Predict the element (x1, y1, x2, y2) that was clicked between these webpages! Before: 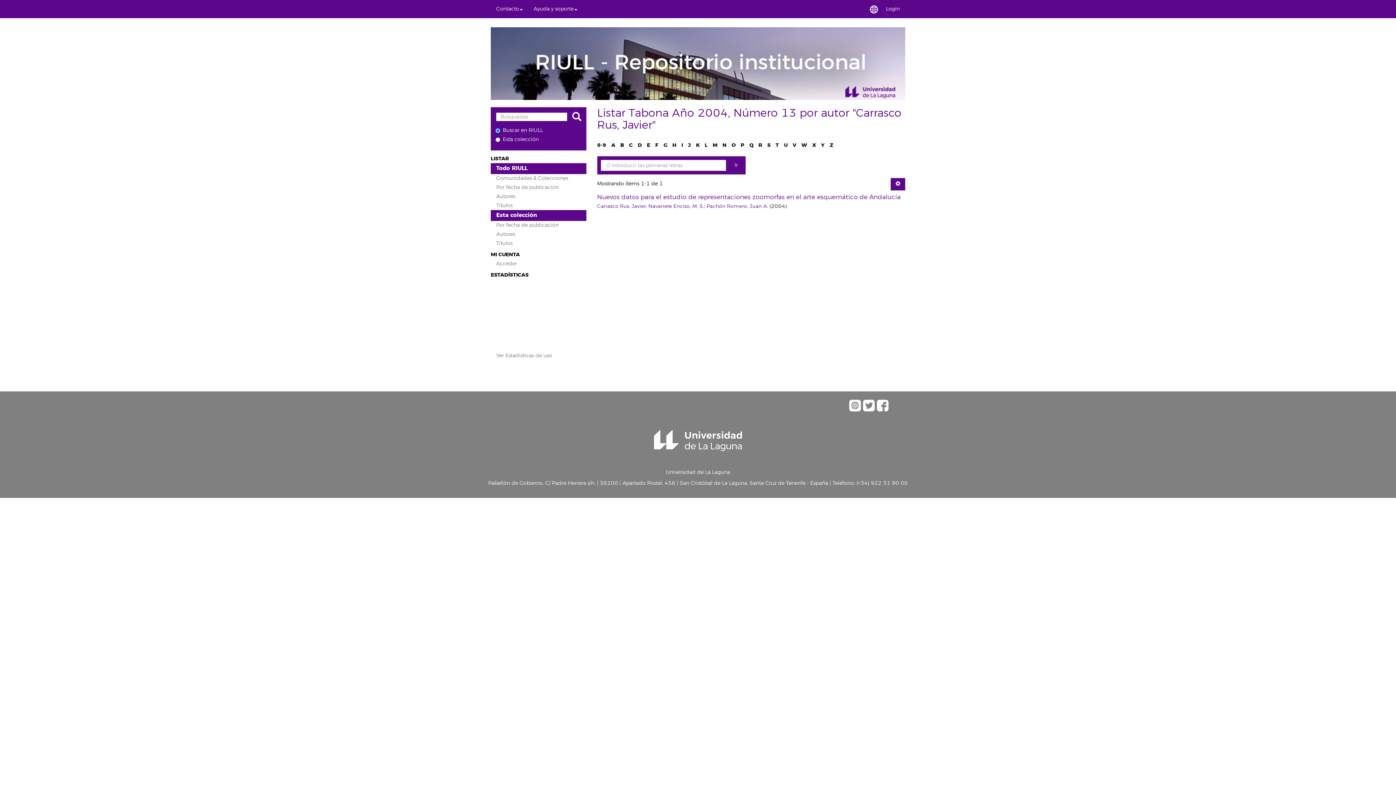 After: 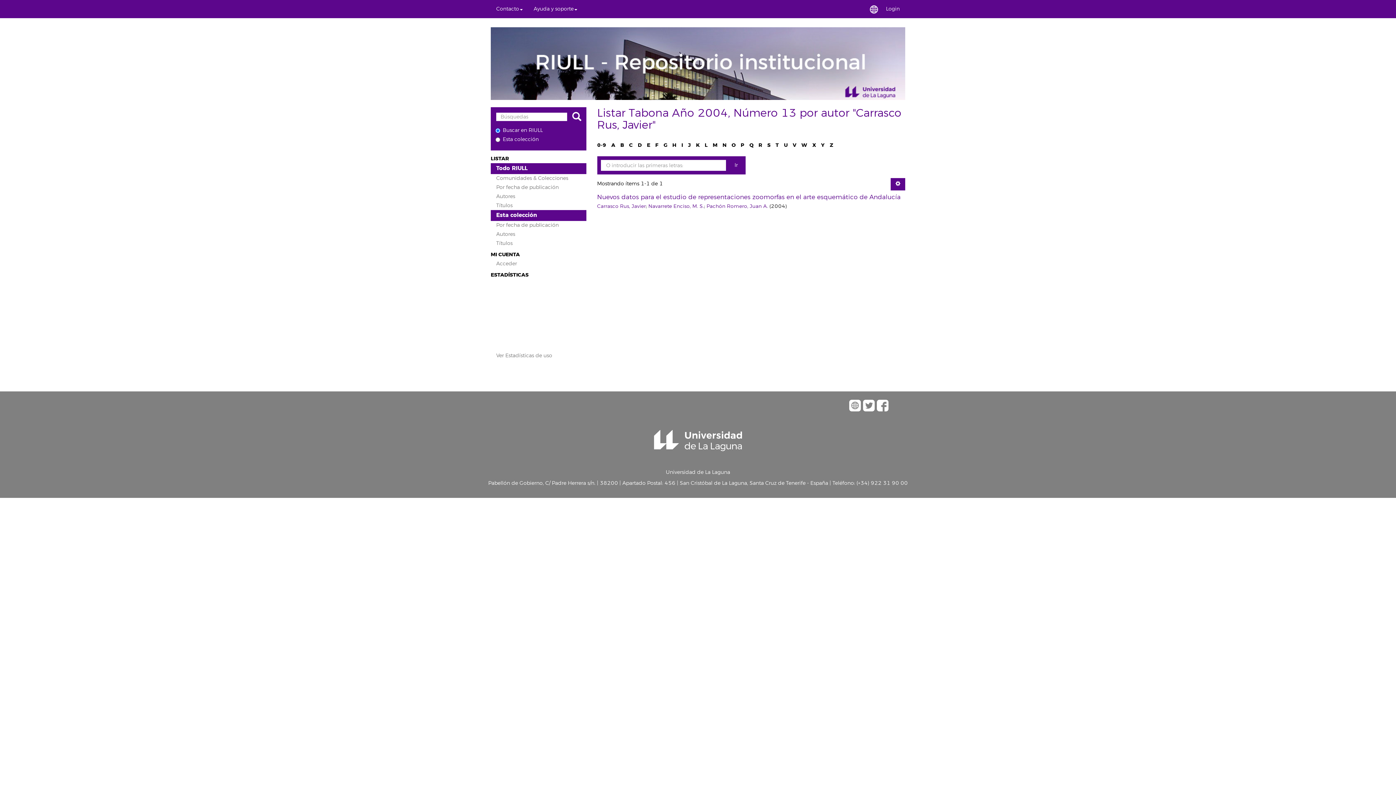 Action: label: Ir bbox: (729, 156, 745, 174)